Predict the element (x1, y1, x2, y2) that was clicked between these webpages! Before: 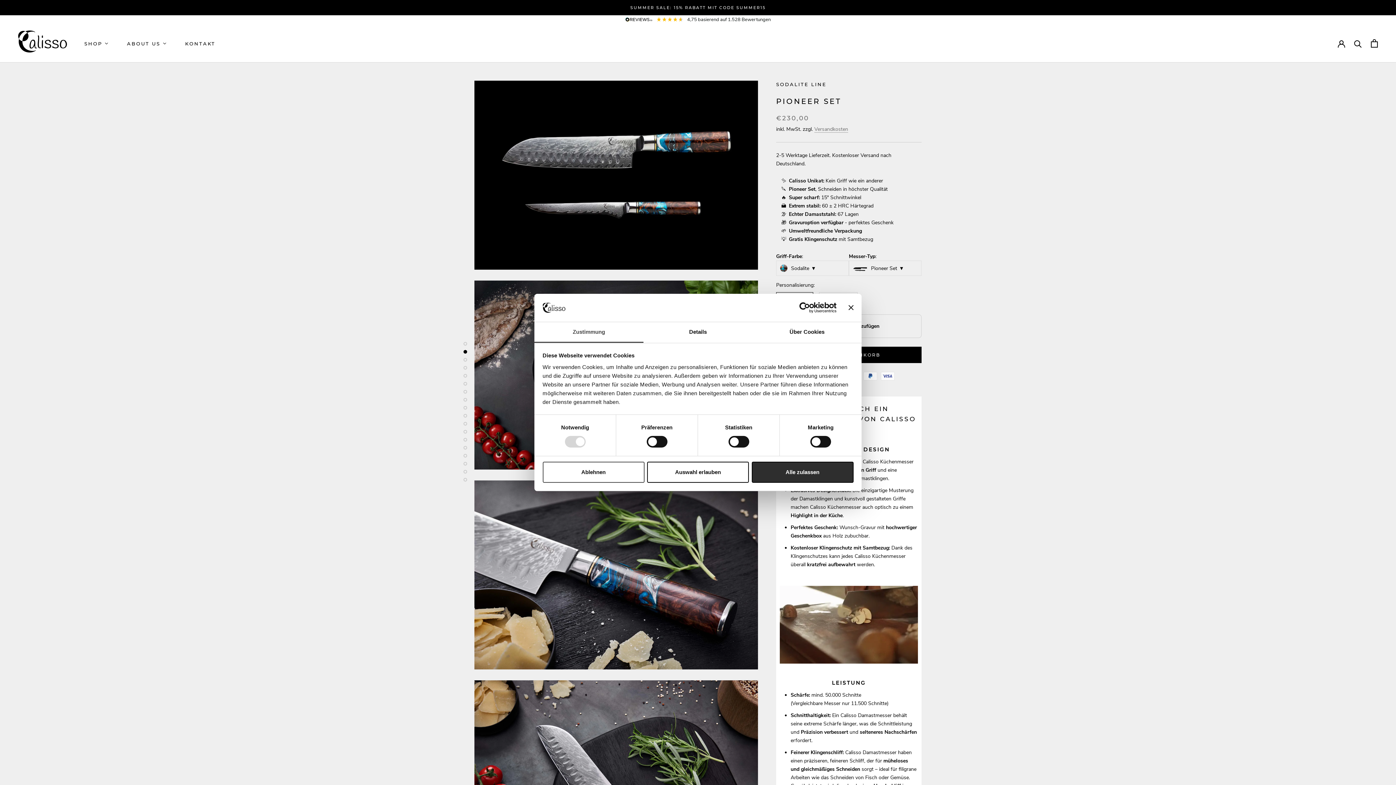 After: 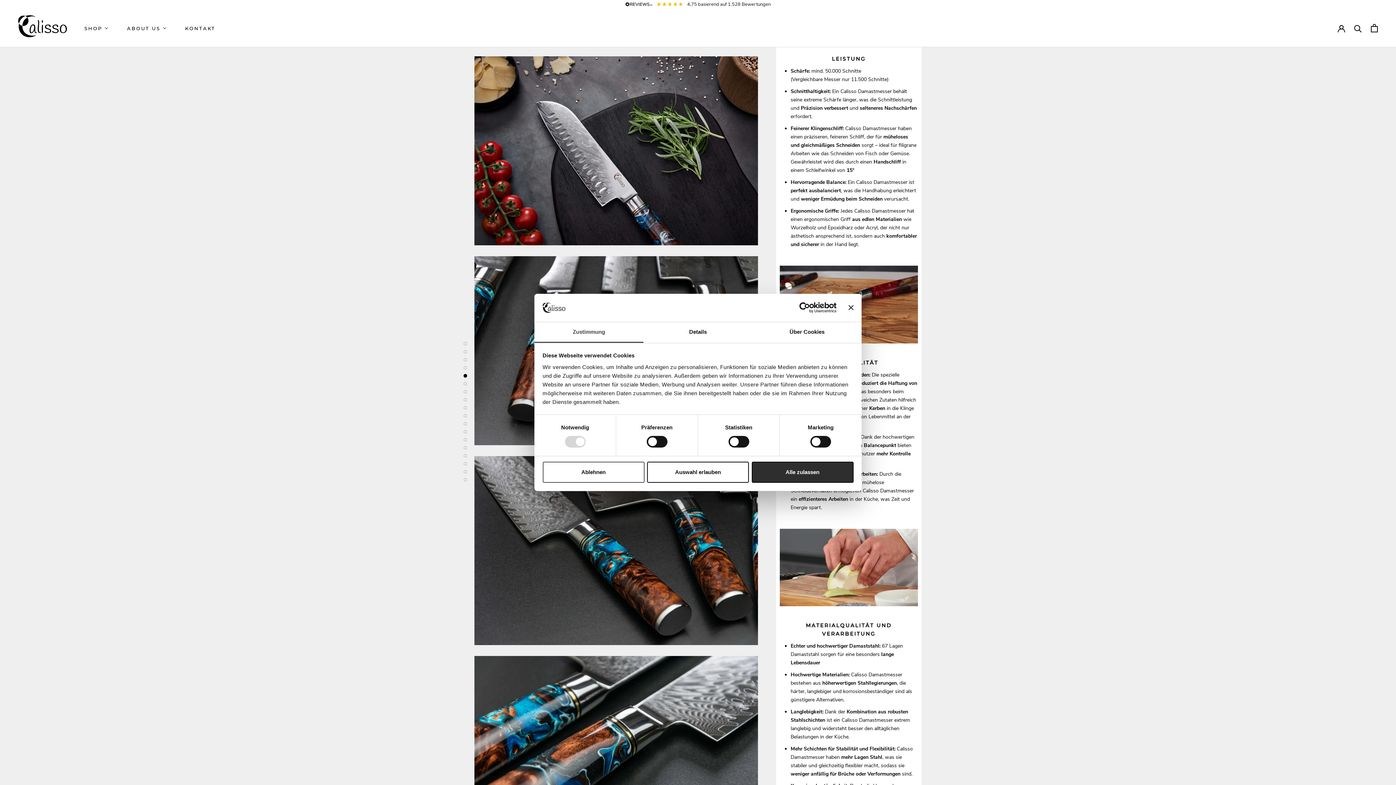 Action: bbox: (463, 366, 467, 369)